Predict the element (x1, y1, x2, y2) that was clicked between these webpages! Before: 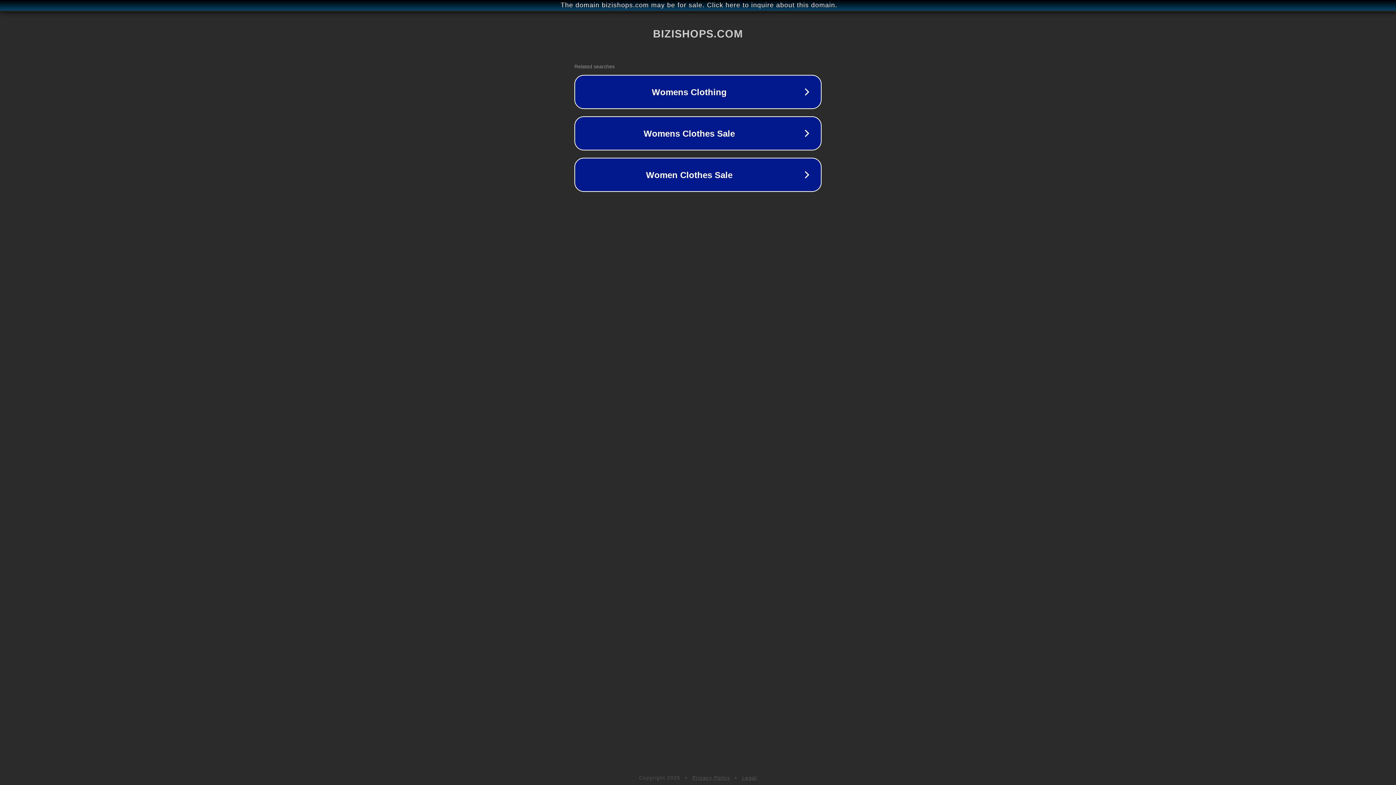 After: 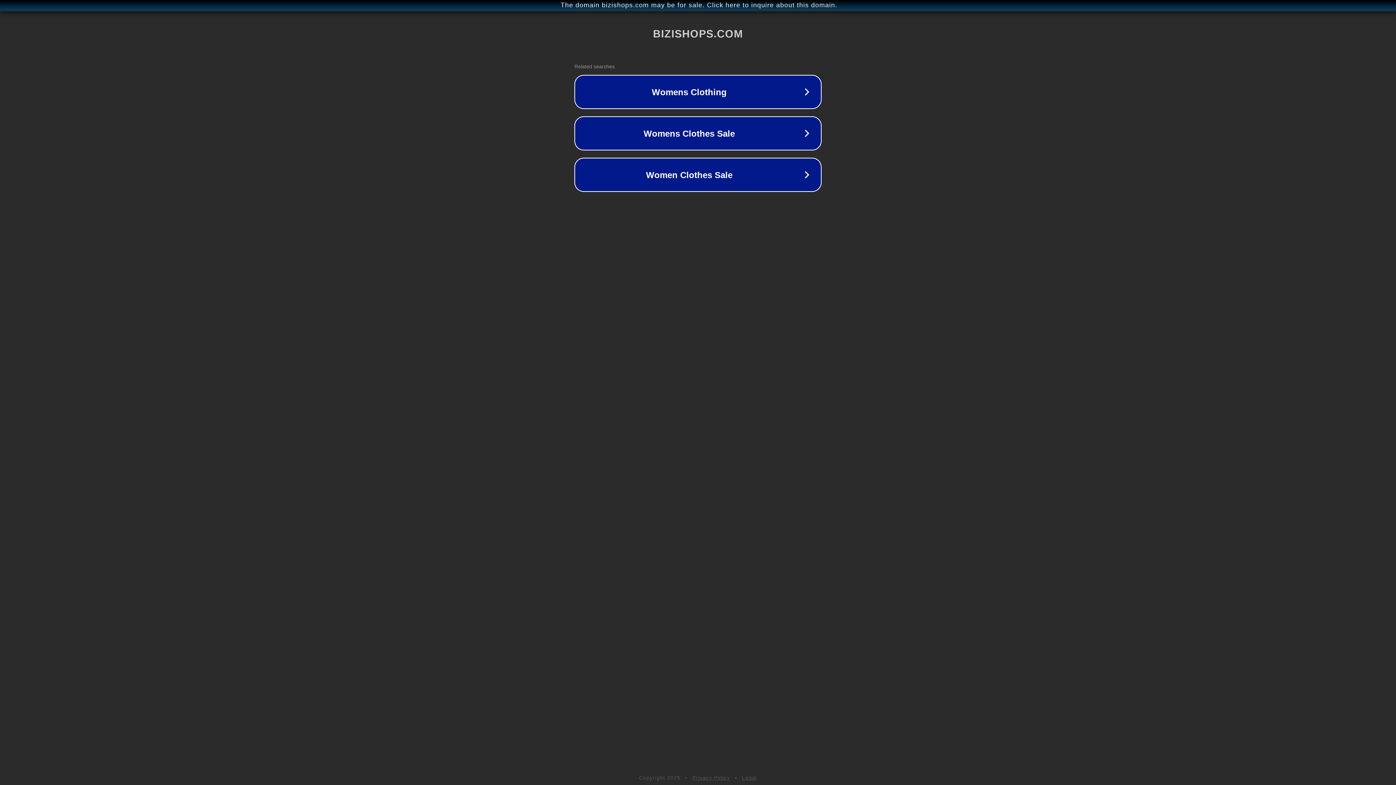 Action: bbox: (692, 775, 730, 781) label: Privacy Policy